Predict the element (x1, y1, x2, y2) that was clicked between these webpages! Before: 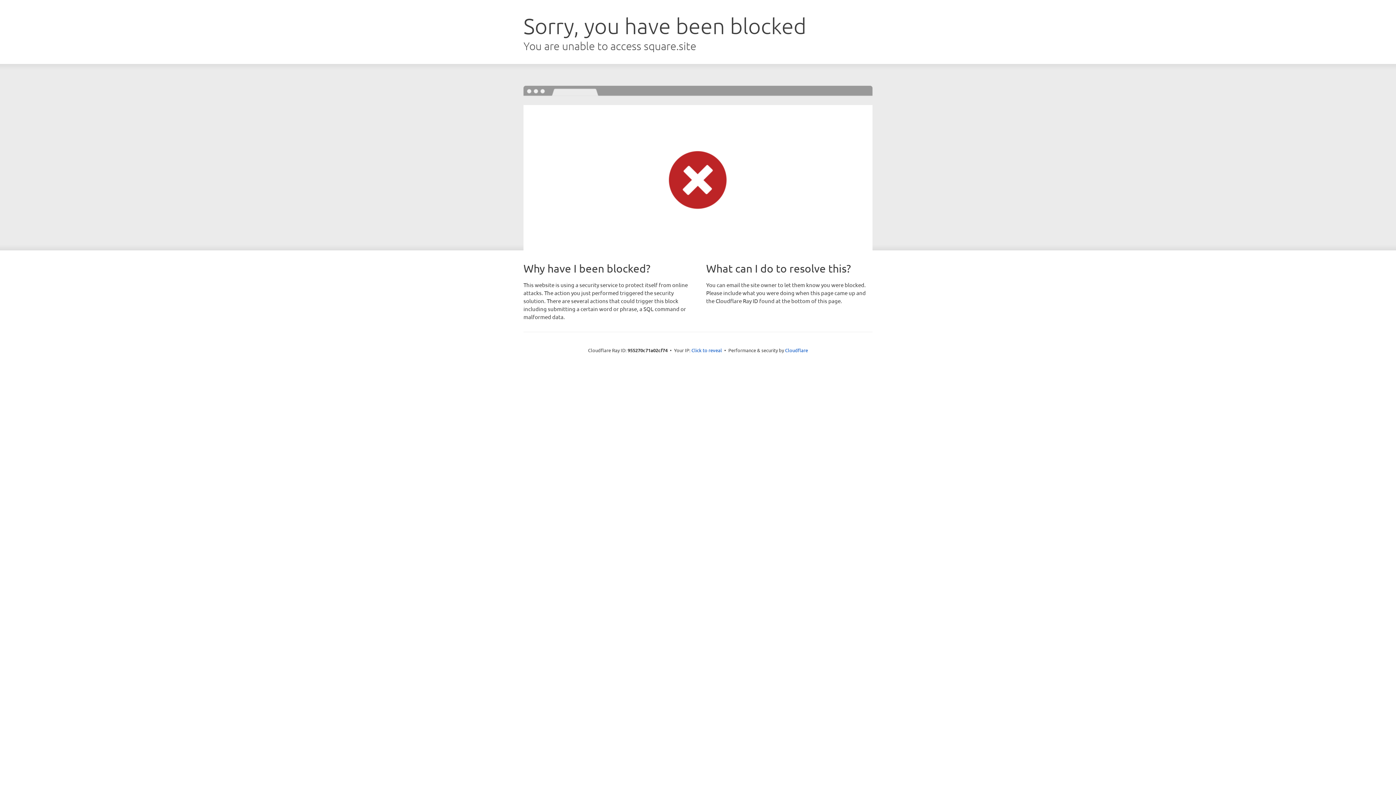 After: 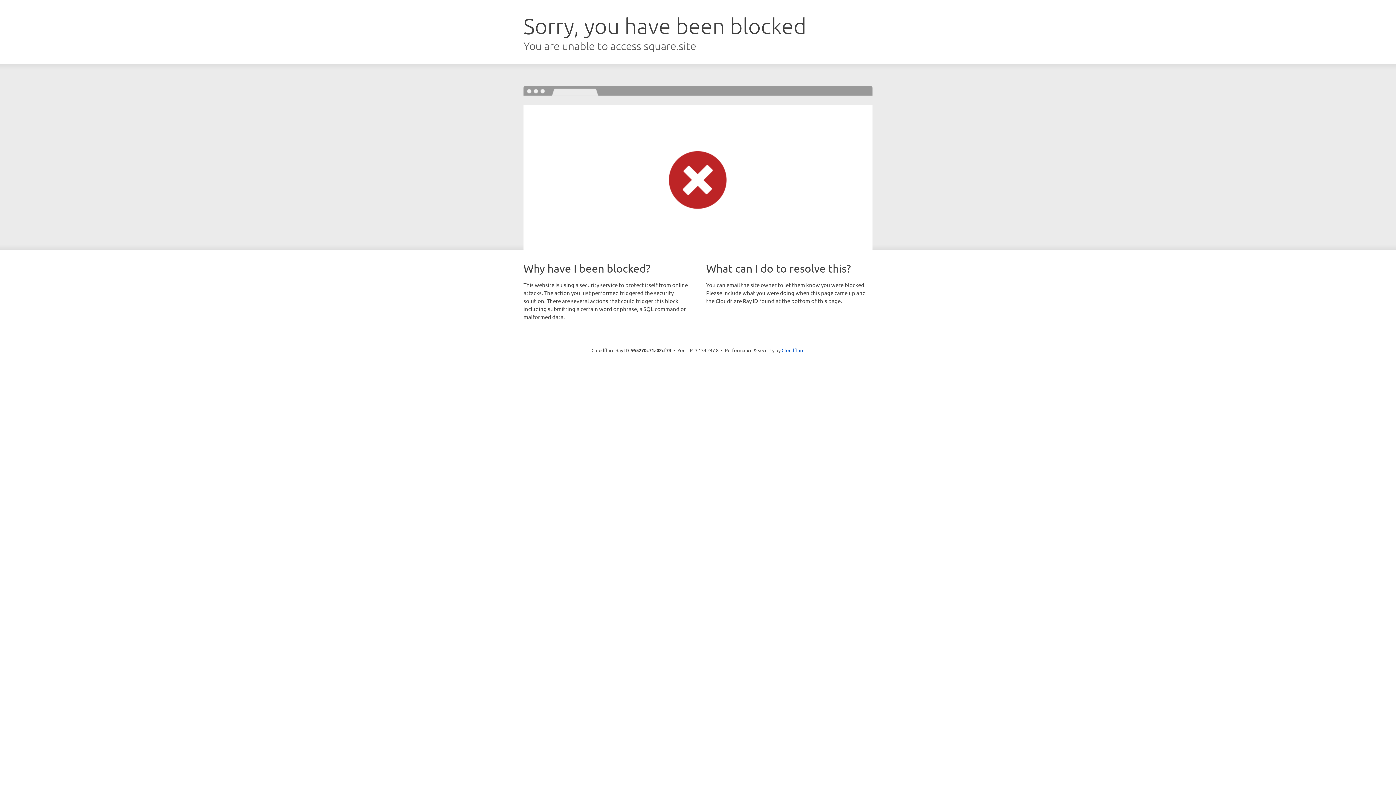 Action: bbox: (691, 346, 722, 353) label: Click to reveal